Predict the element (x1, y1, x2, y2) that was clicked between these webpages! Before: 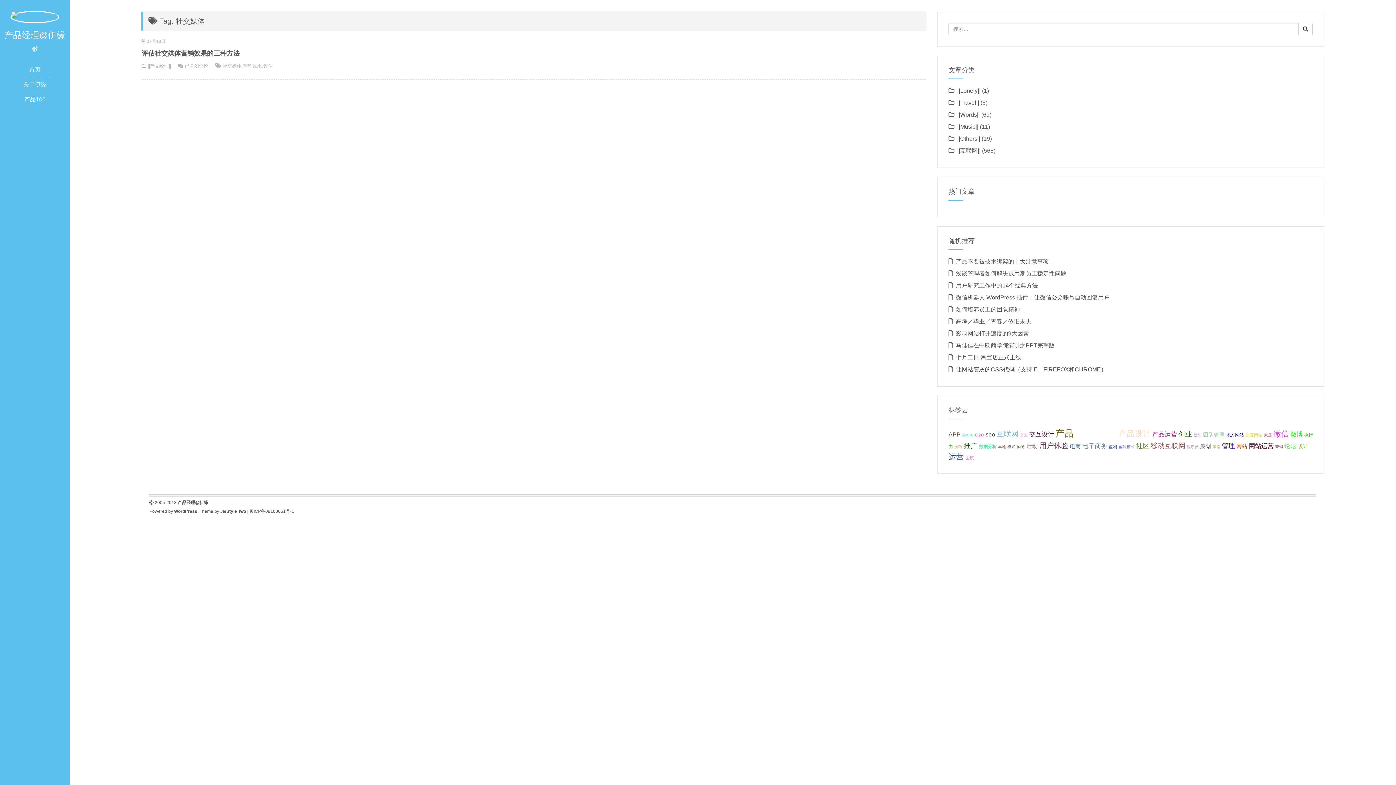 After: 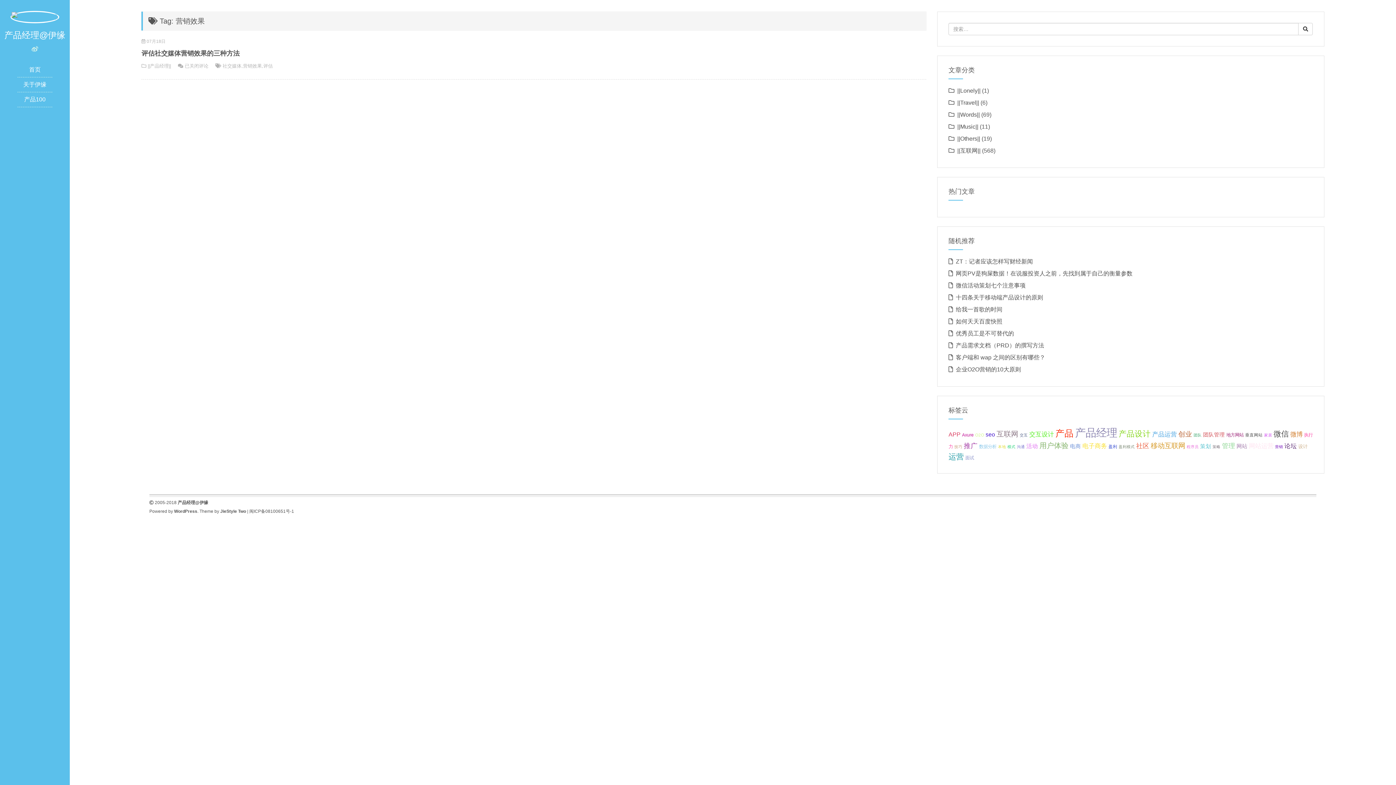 Action: label: 营销效果 bbox: (243, 63, 261, 68)